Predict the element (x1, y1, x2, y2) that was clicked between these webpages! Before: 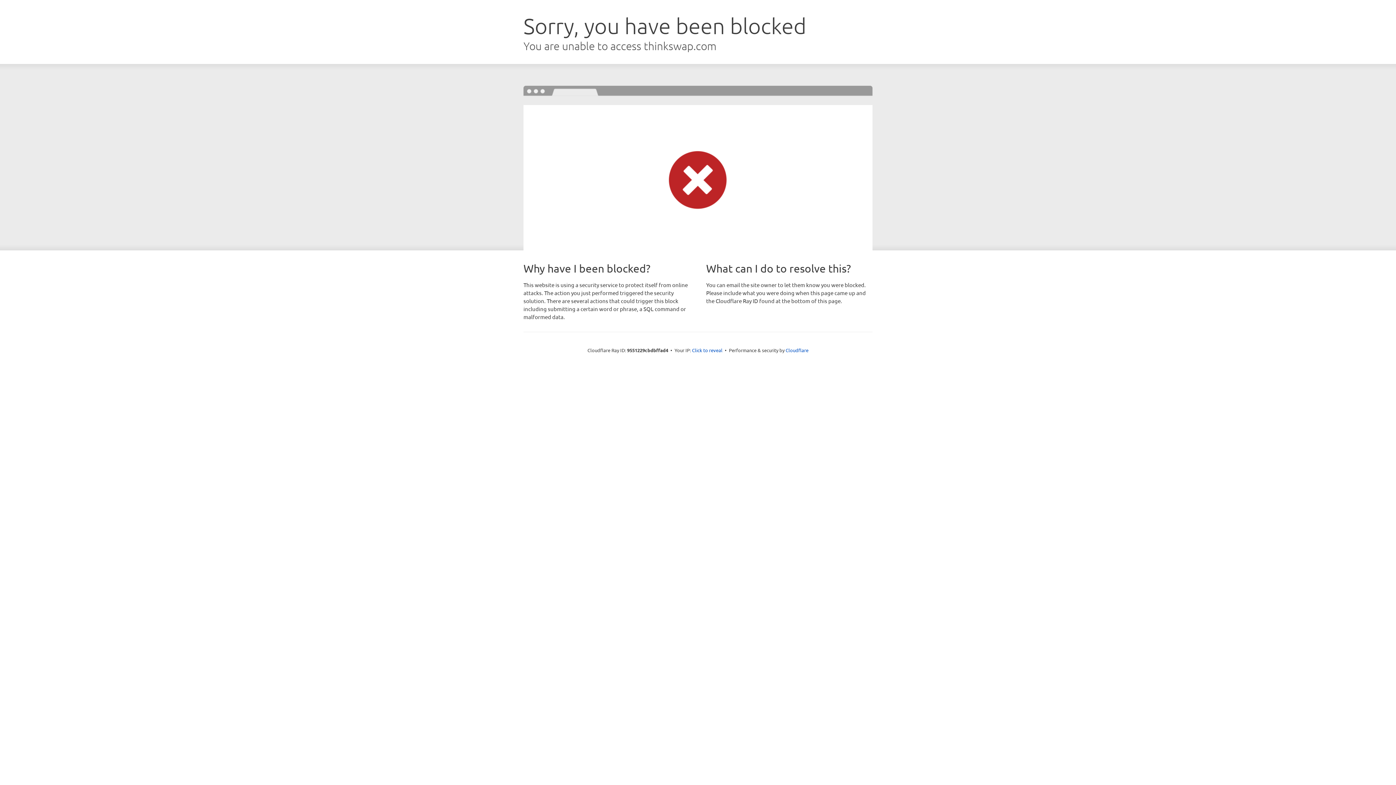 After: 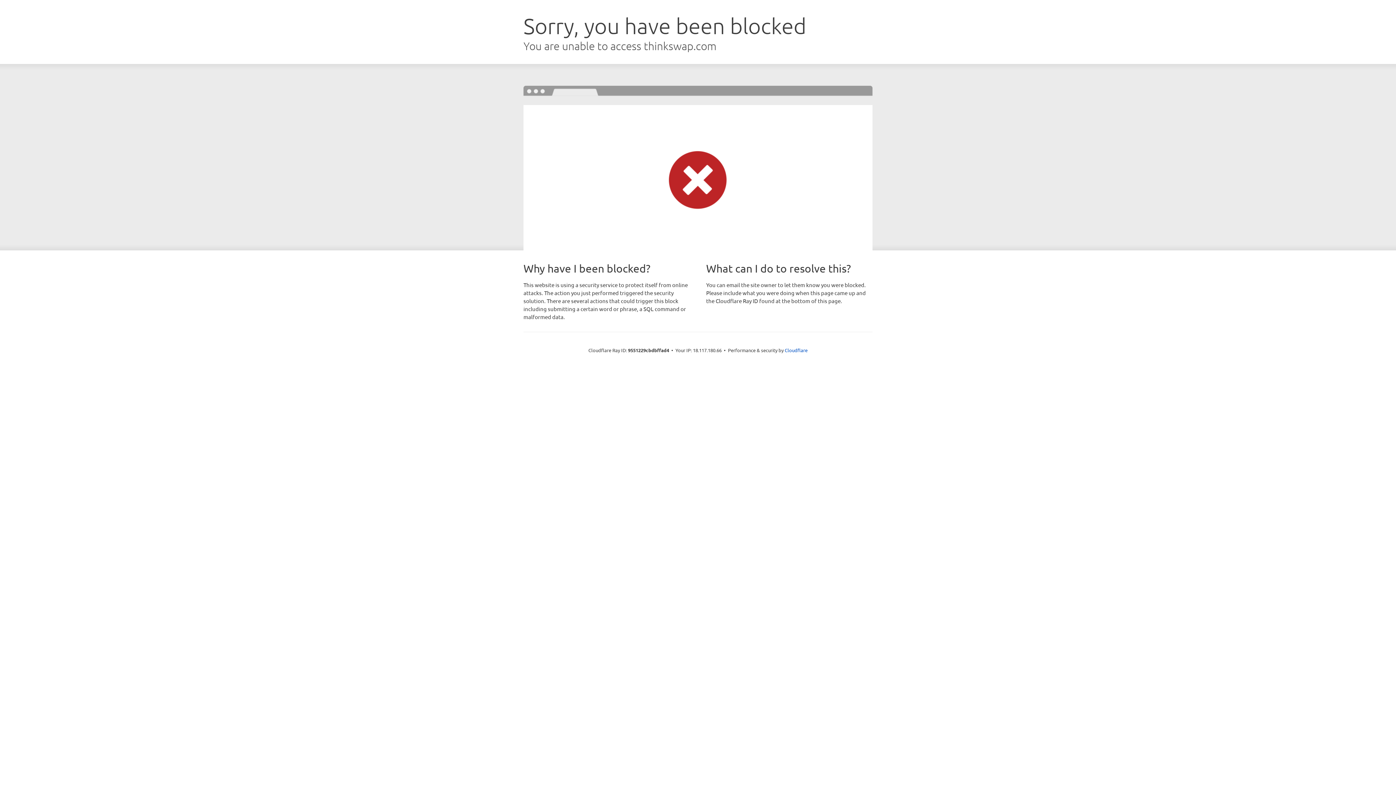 Action: bbox: (692, 346, 722, 353) label: Click to reveal